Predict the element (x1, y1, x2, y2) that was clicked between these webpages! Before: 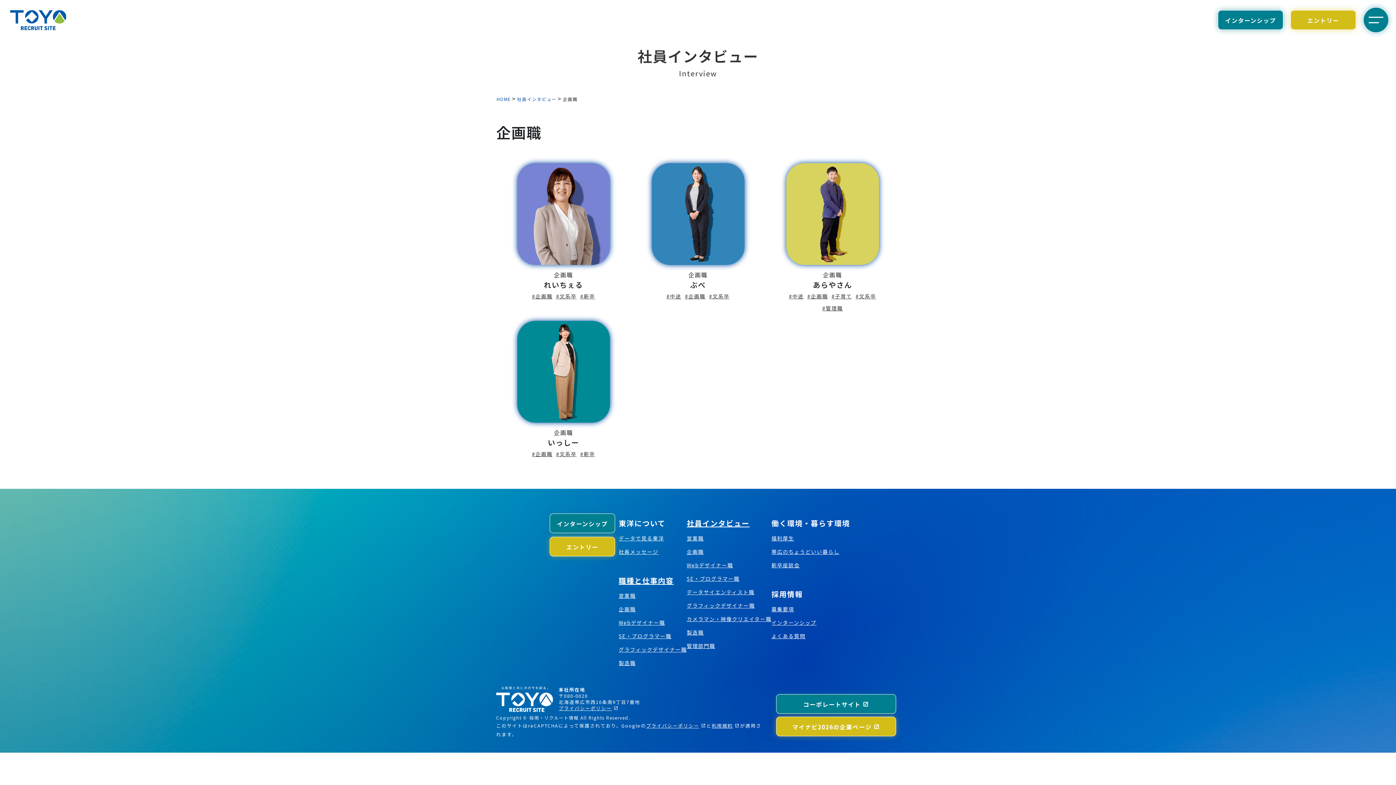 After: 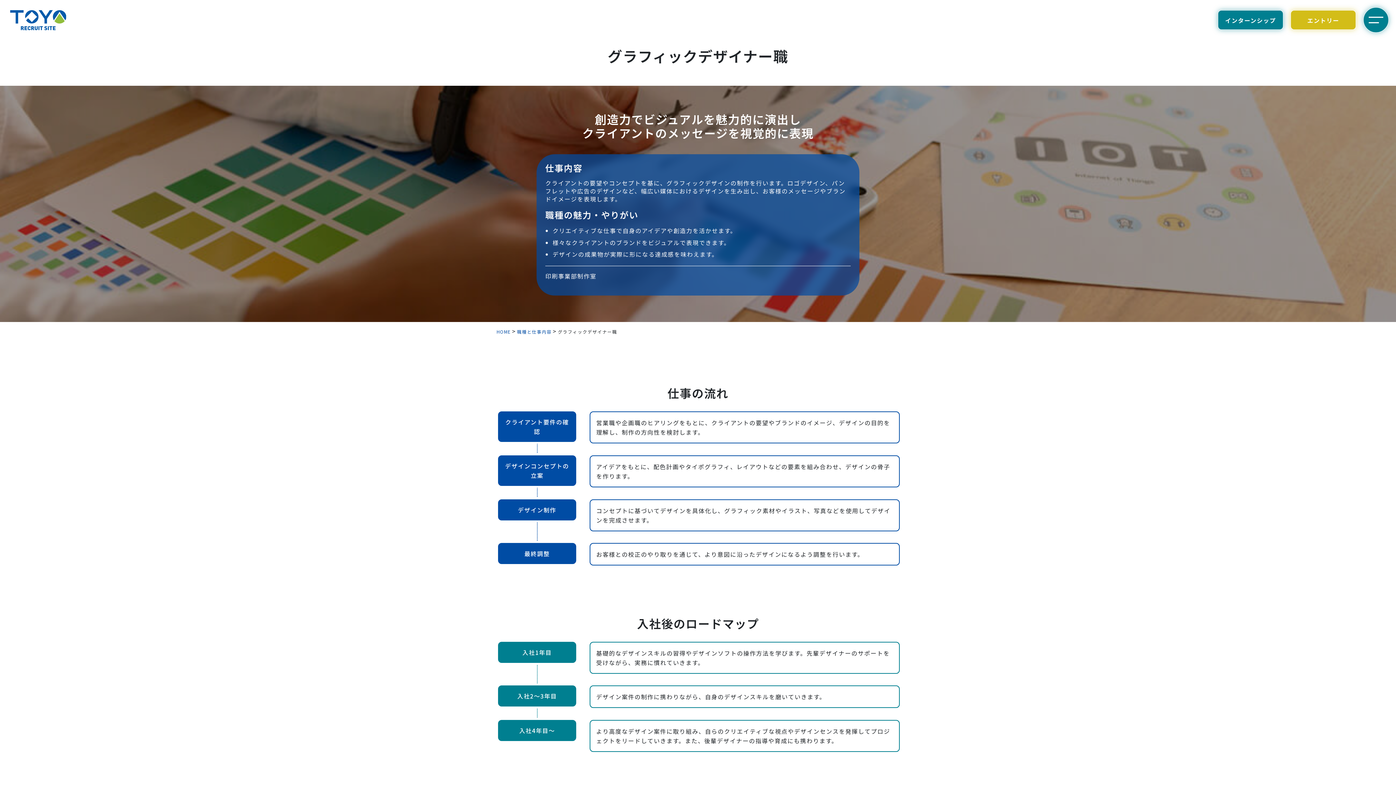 Action: label: グラフィックデザイナー職 bbox: (618, 646, 686, 653)